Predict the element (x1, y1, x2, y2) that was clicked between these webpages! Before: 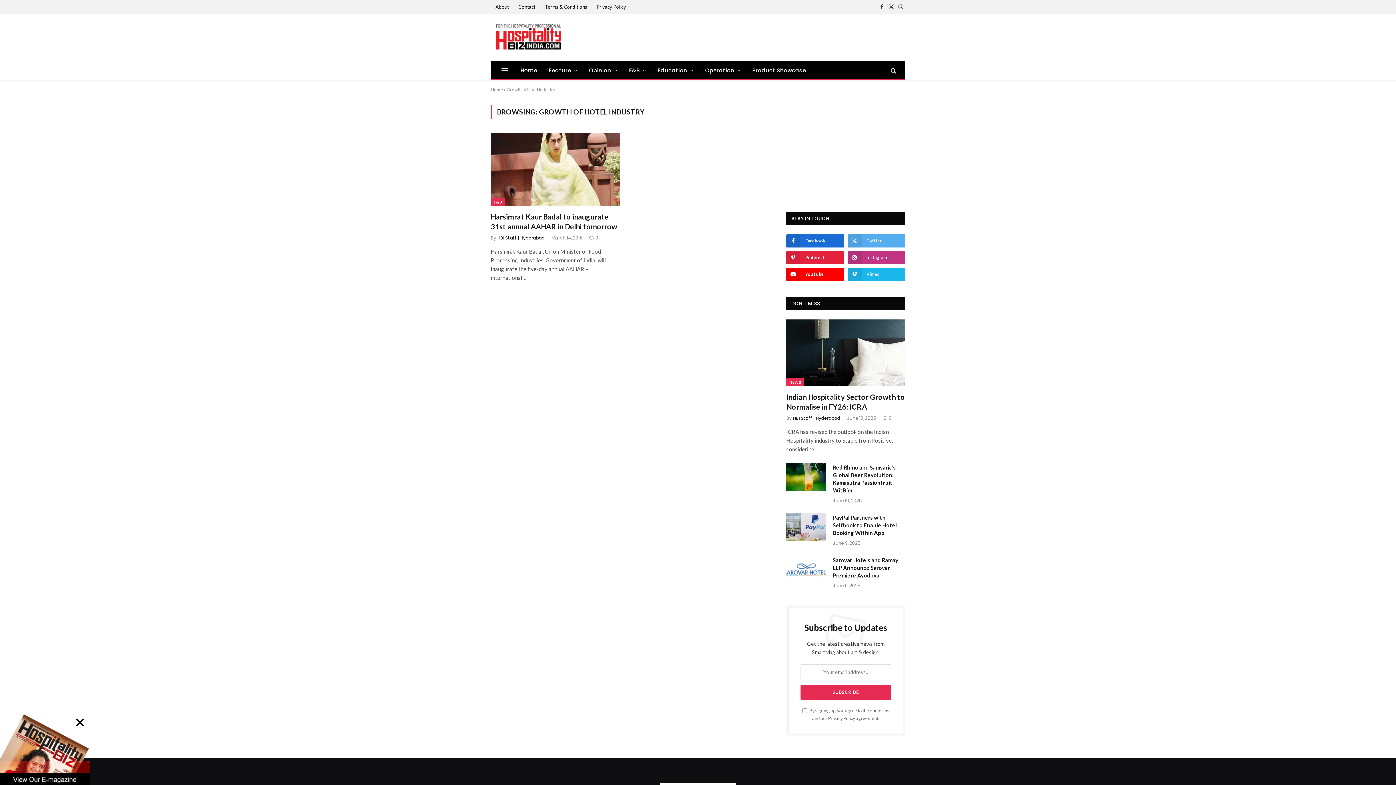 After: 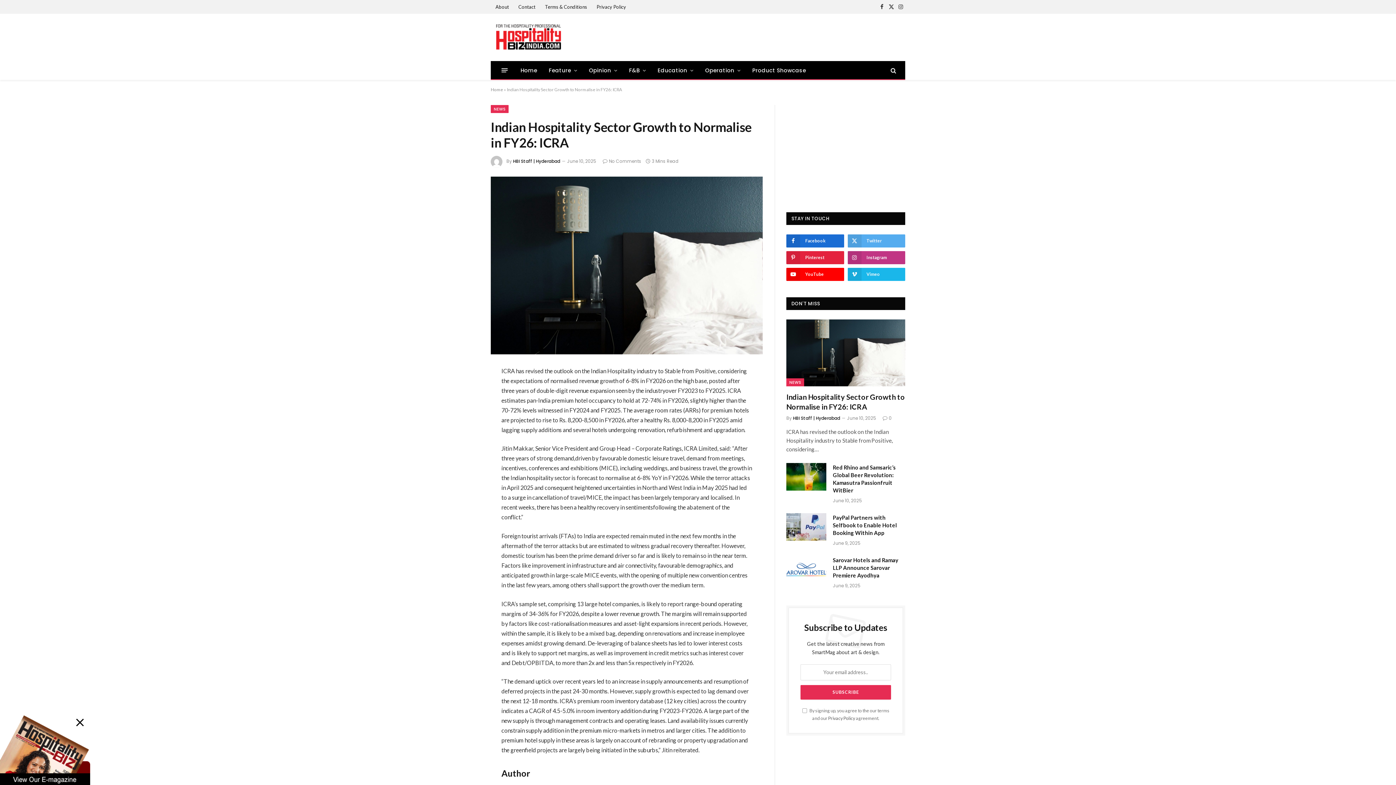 Action: label: 0 bbox: (882, 415, 892, 421)